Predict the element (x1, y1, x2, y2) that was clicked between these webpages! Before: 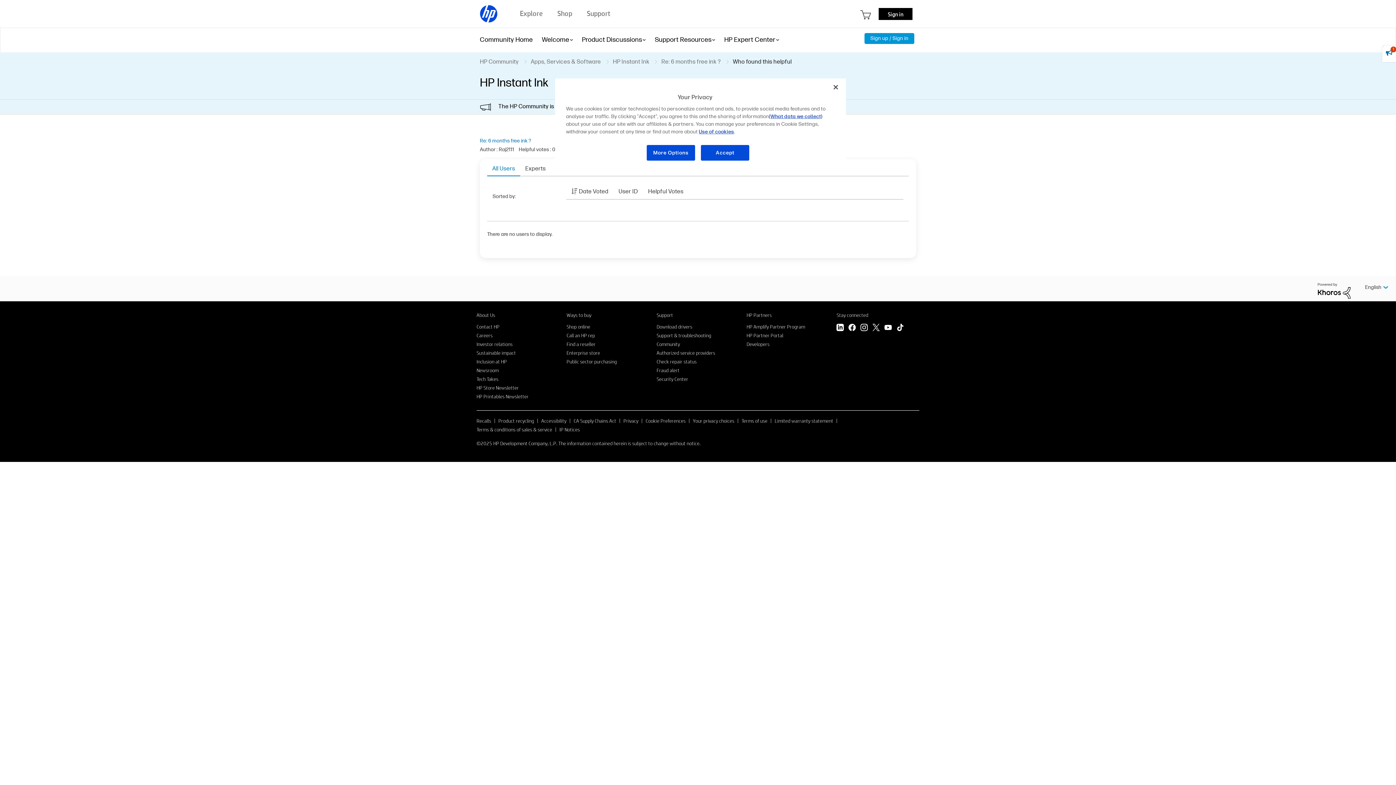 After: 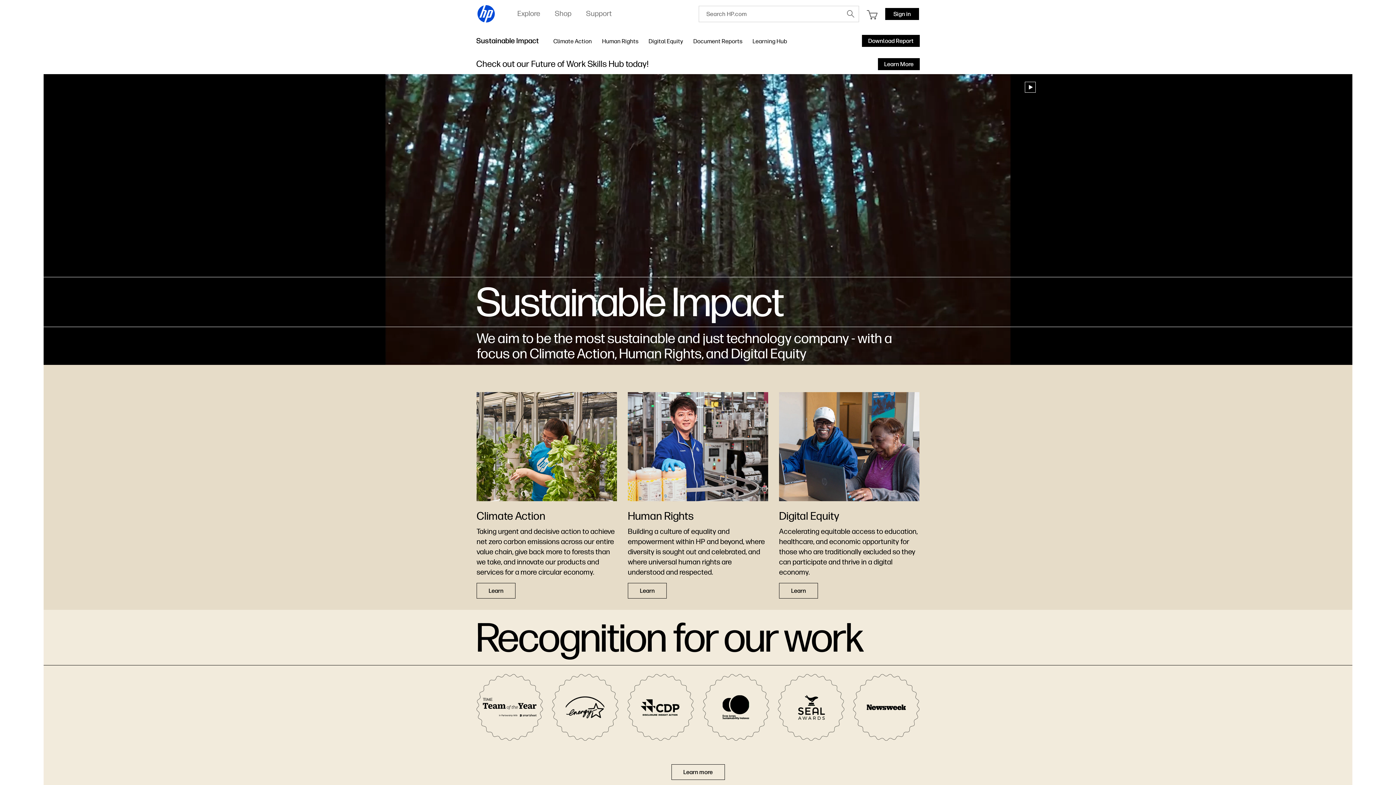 Action: bbox: (476, 349, 516, 356) label: Sustainable impact